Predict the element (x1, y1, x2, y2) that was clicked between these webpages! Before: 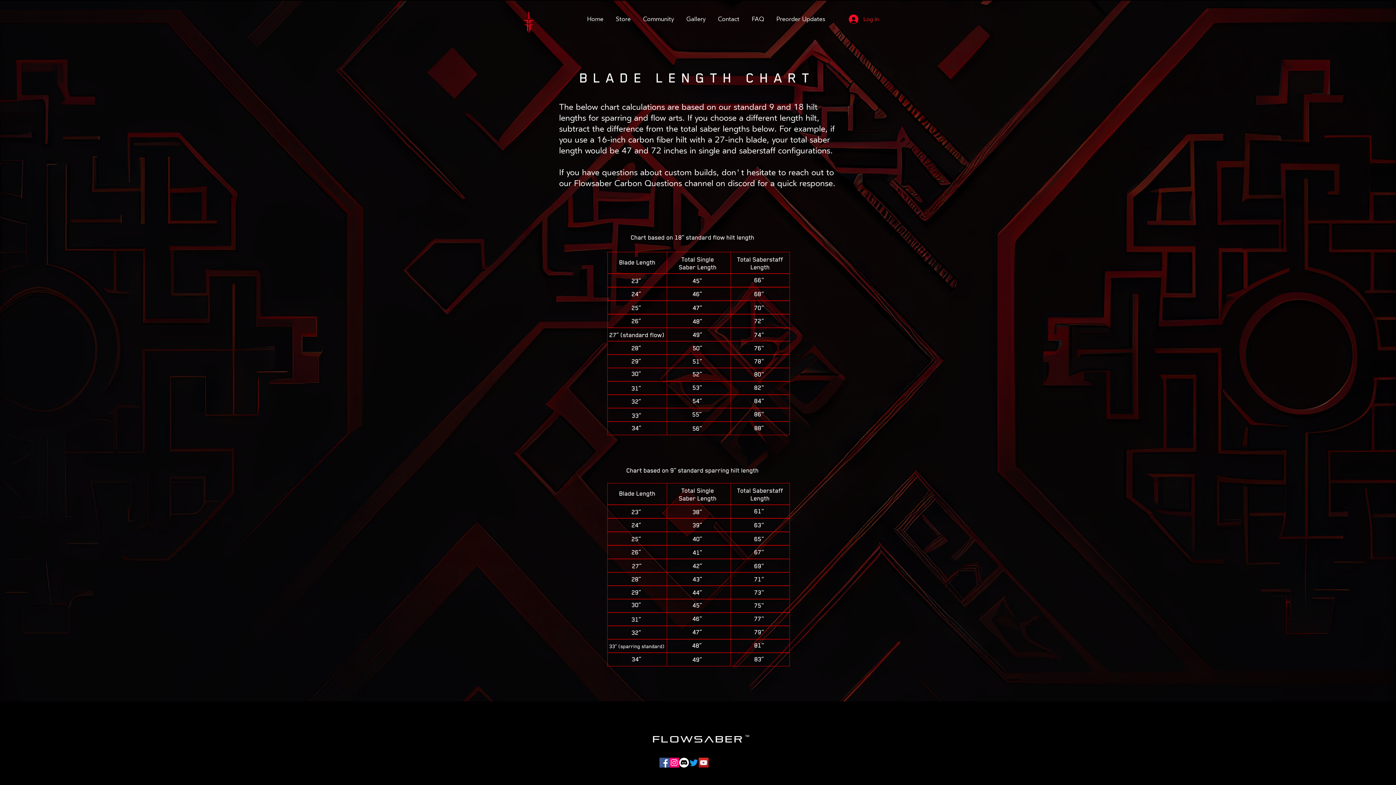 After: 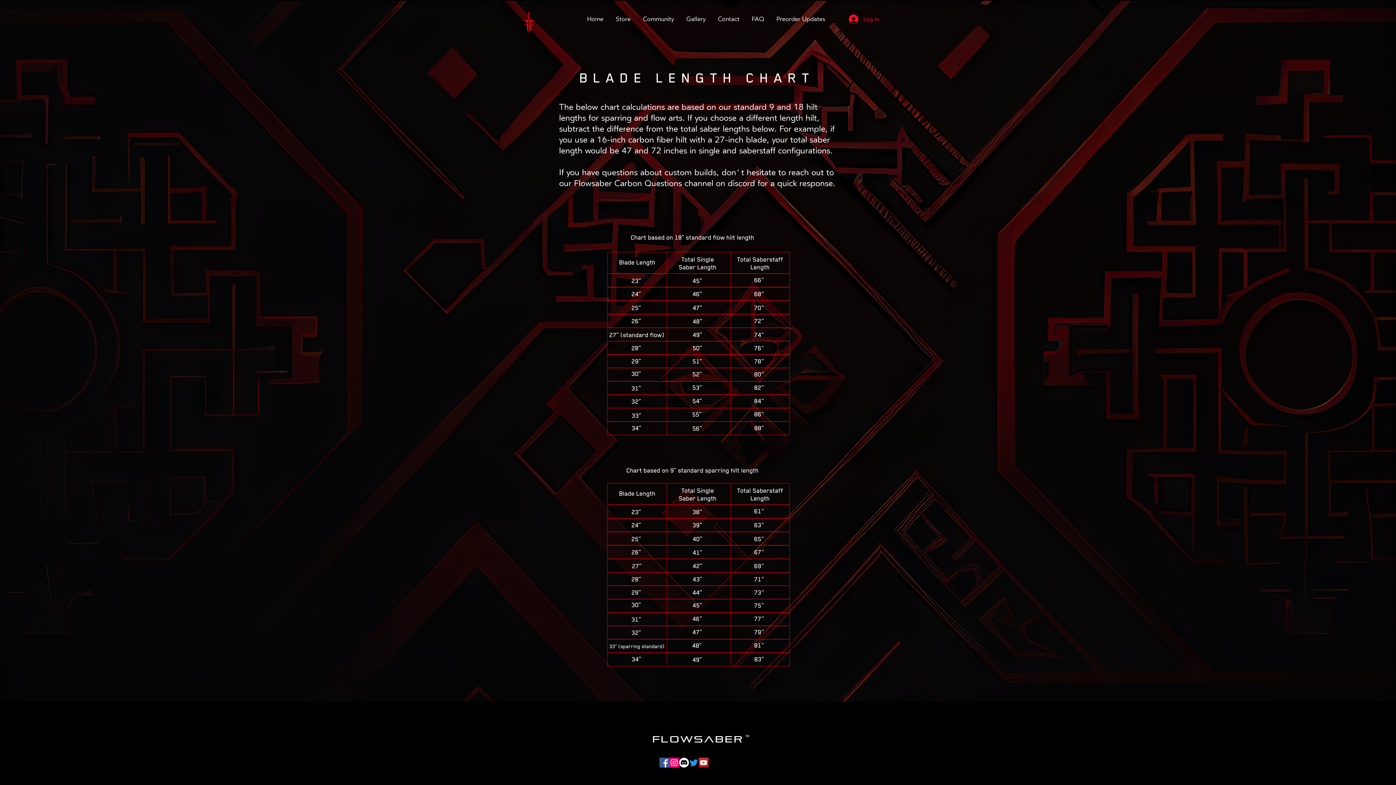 Action: label: Facebook bbox: (659, 758, 669, 768)